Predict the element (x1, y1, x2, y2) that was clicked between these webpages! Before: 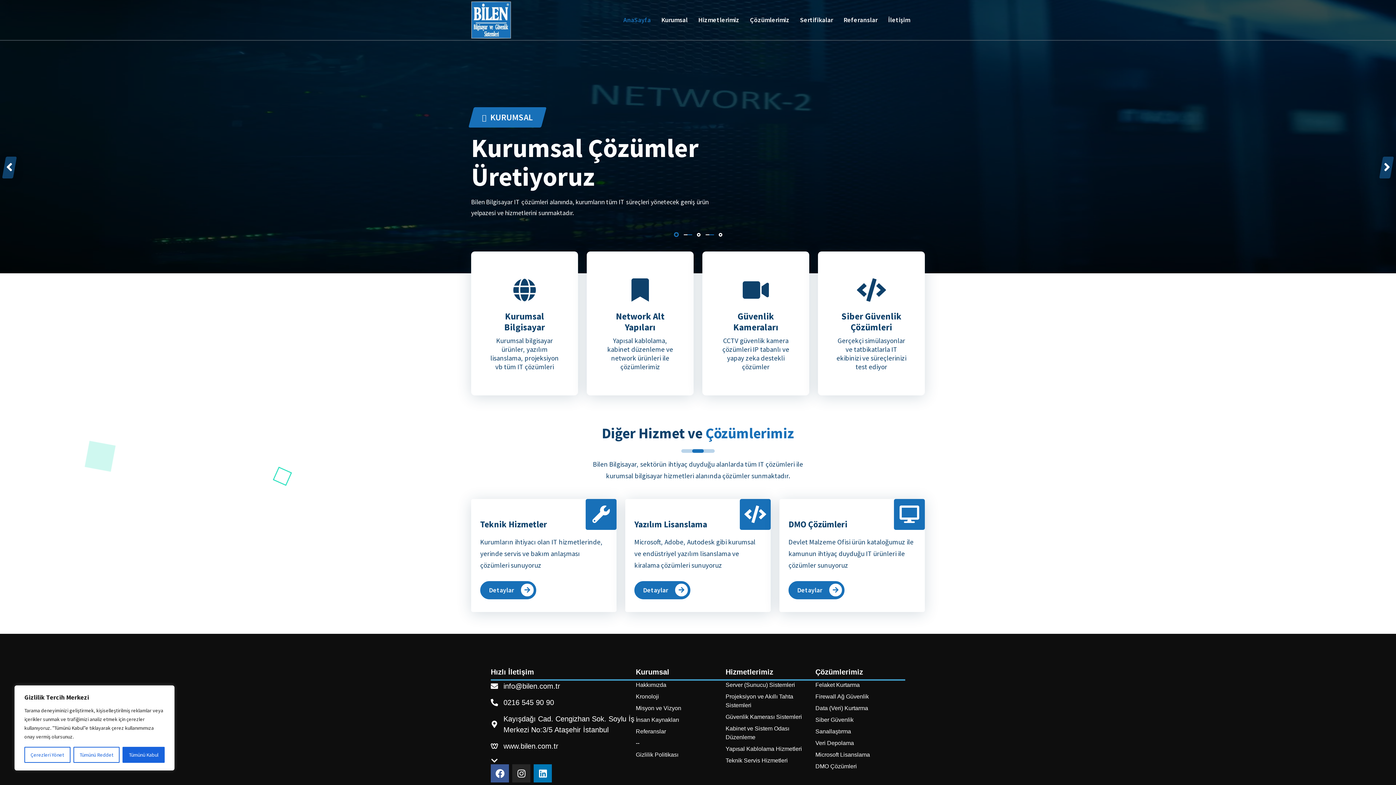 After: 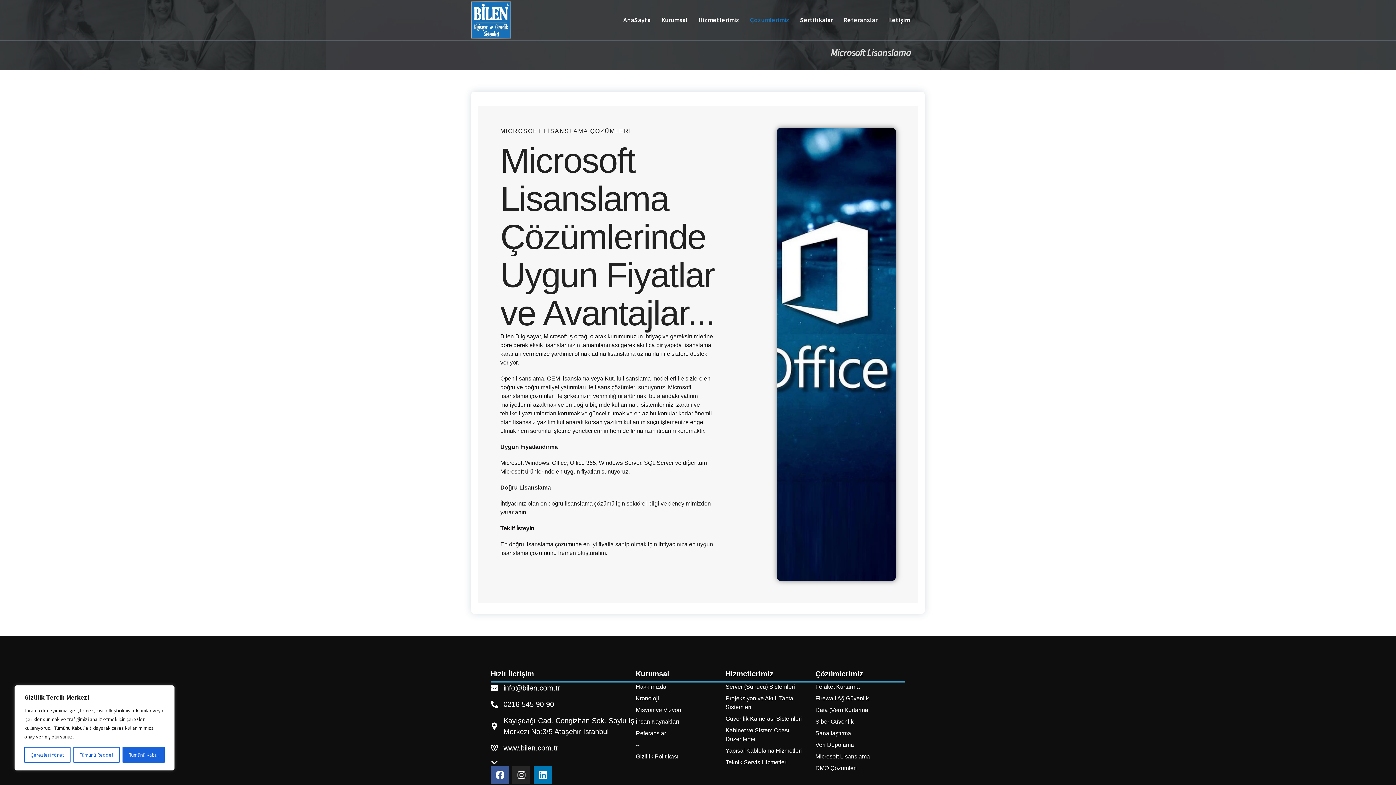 Action: bbox: (634, 518, 707, 530) label: Yazılım Lisanslama